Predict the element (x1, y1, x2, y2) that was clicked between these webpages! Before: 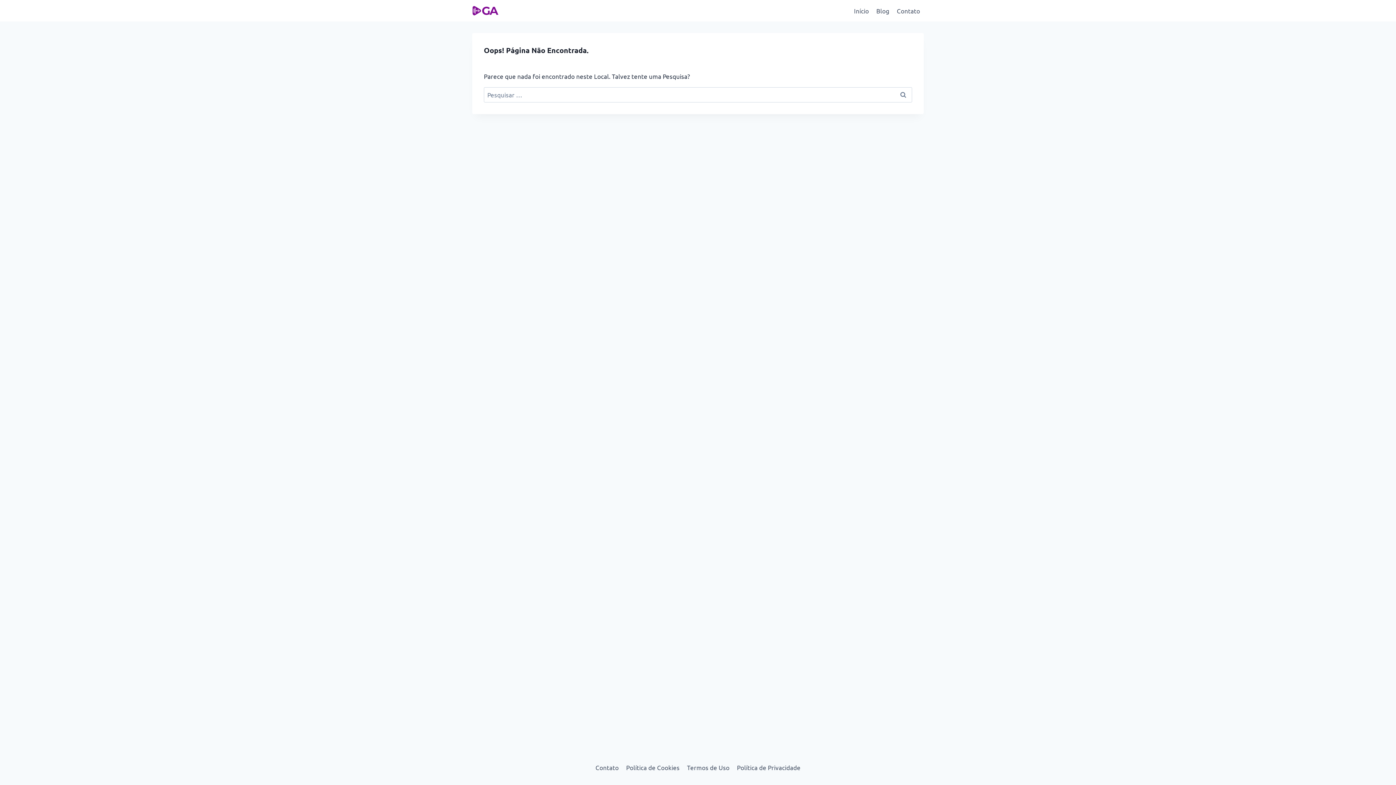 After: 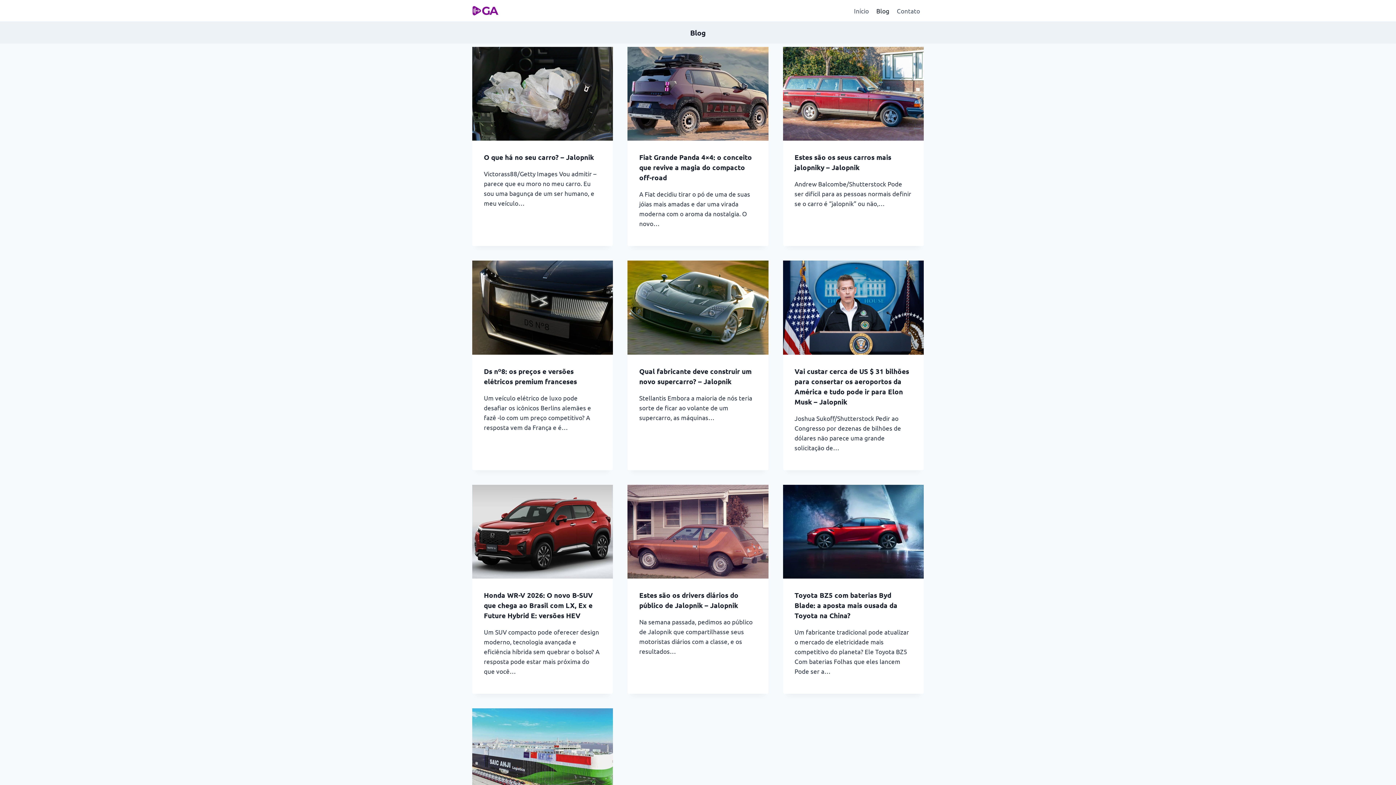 Action: label: Blog bbox: (872, 2, 893, 19)